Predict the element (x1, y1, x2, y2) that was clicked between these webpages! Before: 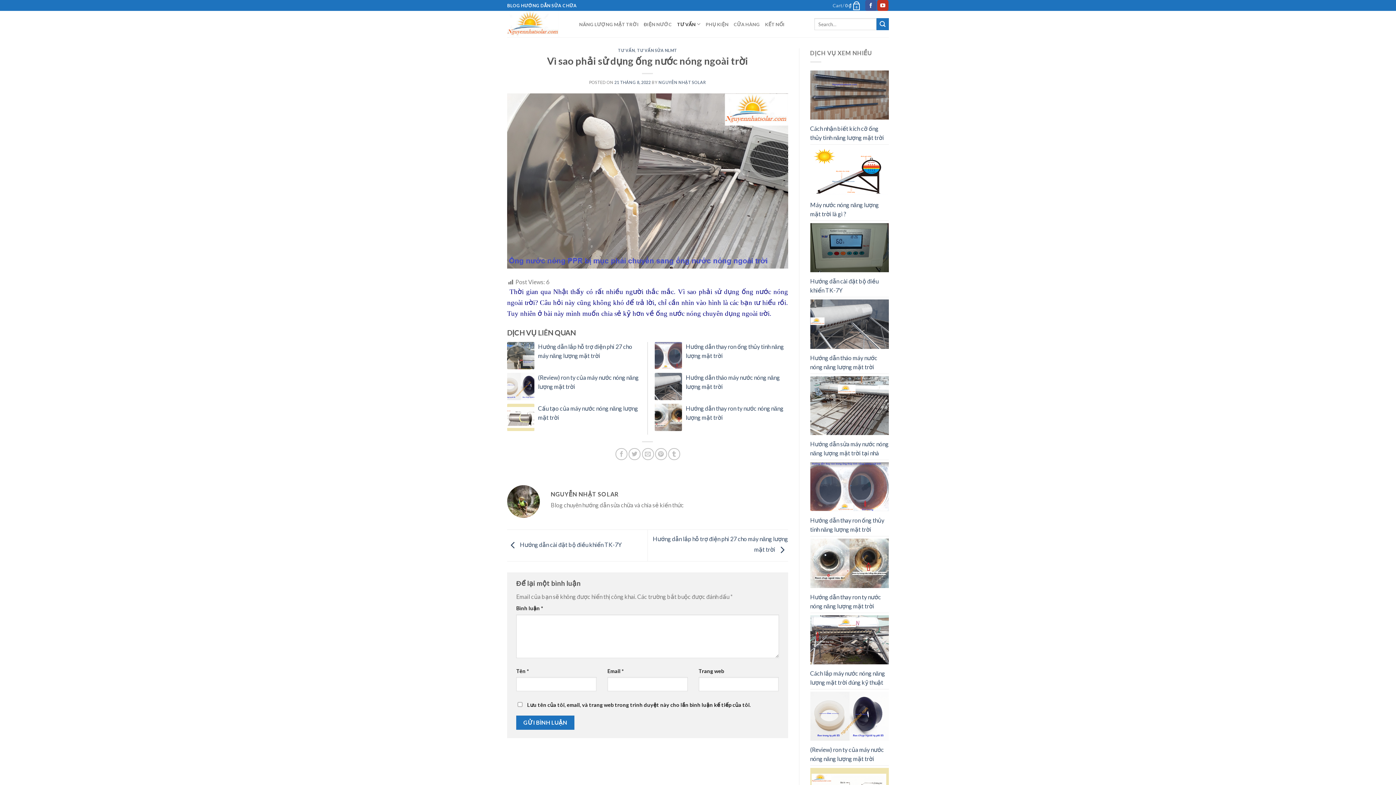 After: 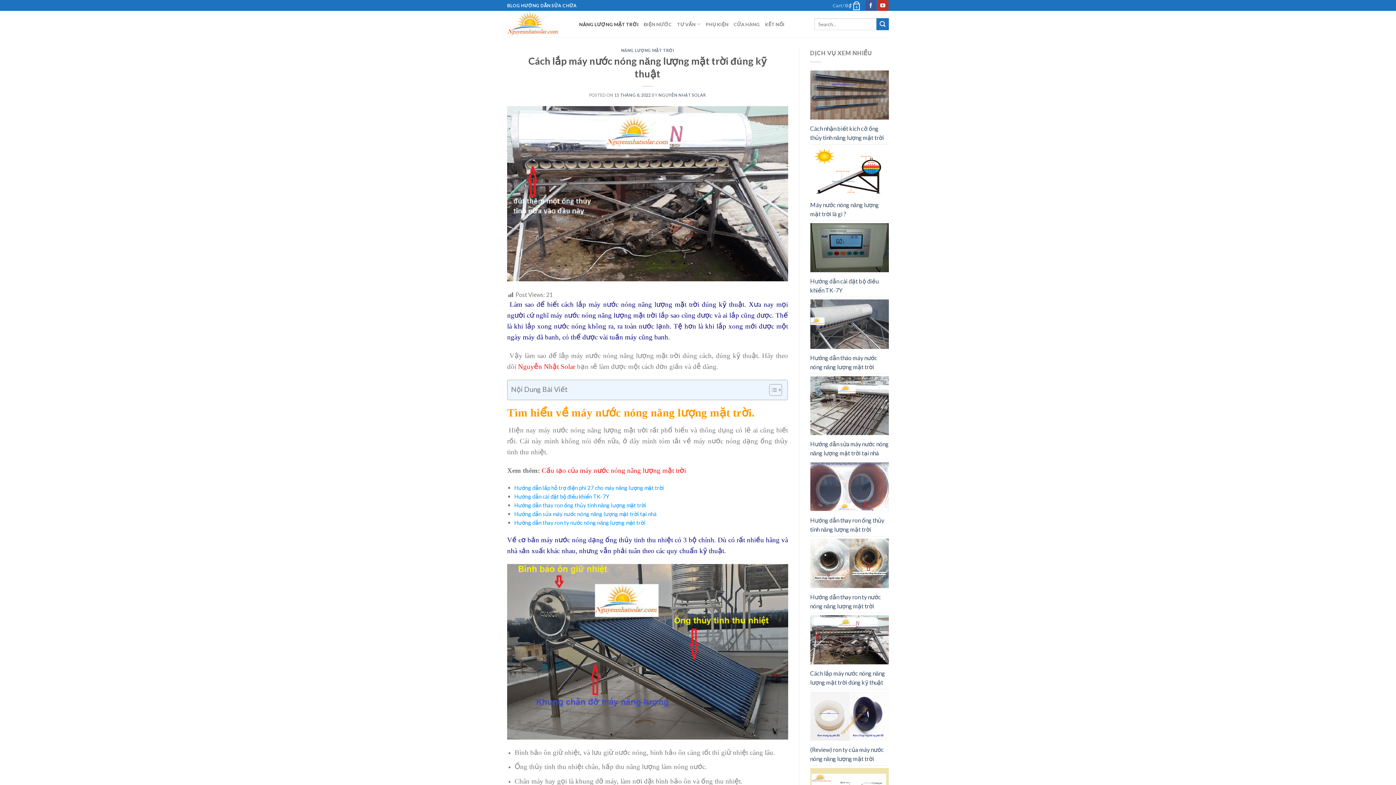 Action: bbox: (810, 666, 889, 689) label: Cách lắp máy nước nóng năng lượng mặt trời đúng kỹ thuật